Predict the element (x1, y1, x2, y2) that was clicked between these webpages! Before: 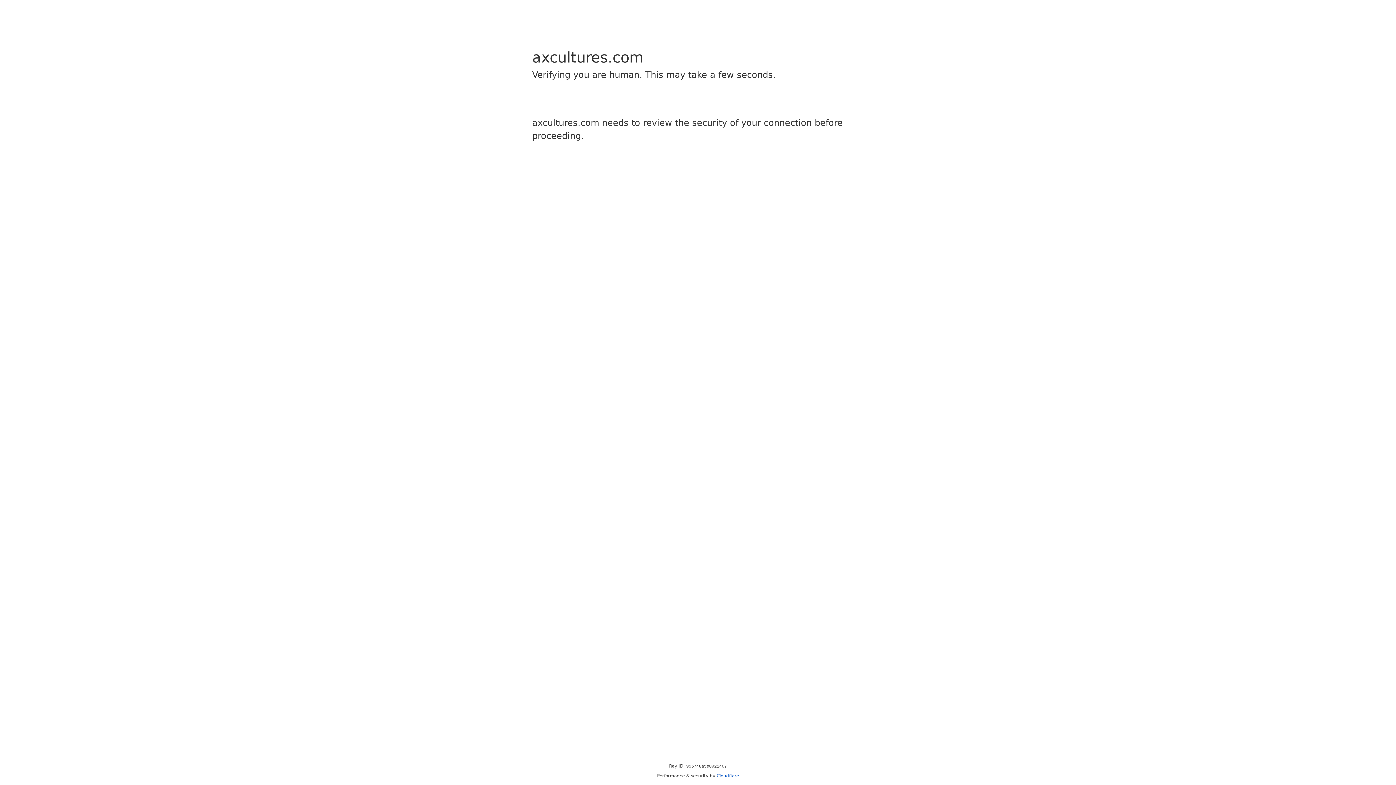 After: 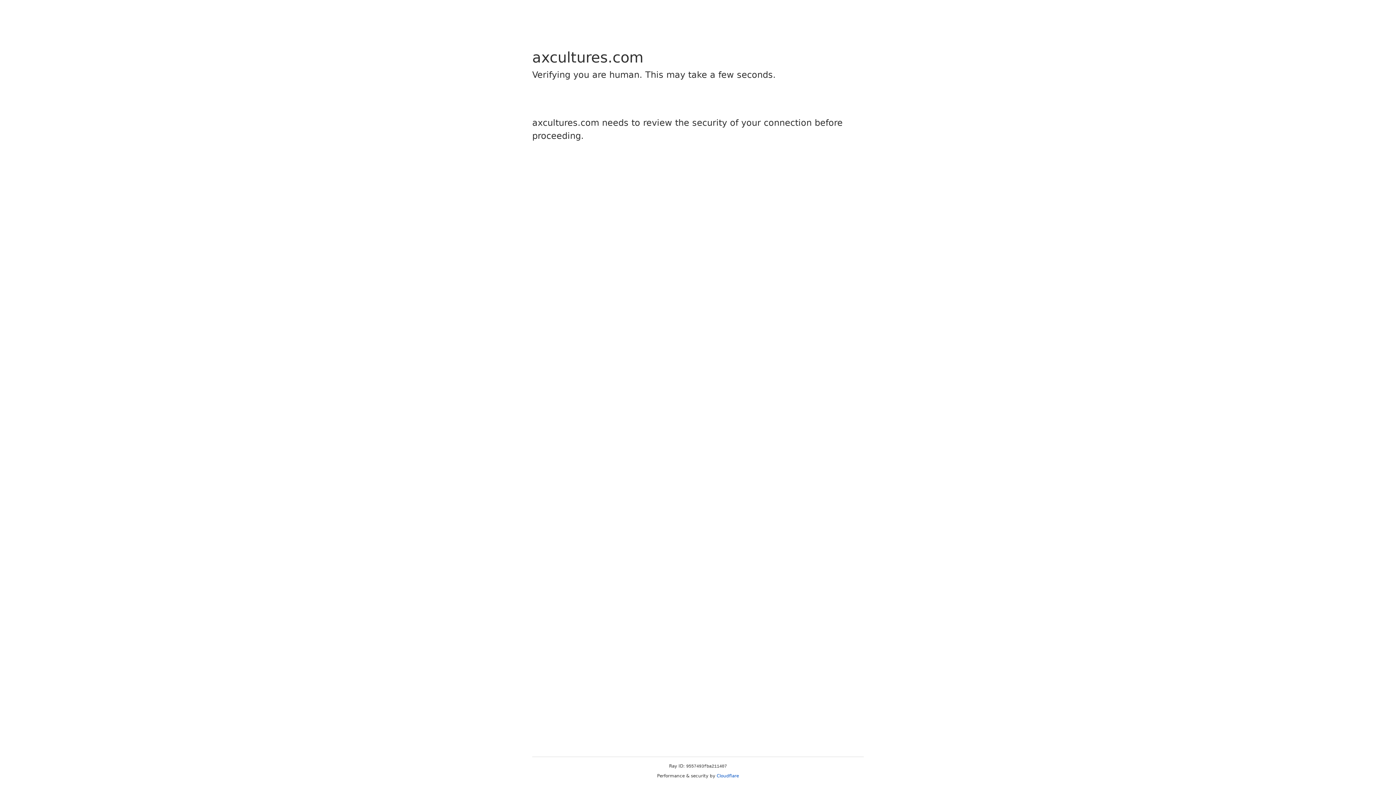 Action: label: Cloudflare bbox: (716, 773, 739, 778)